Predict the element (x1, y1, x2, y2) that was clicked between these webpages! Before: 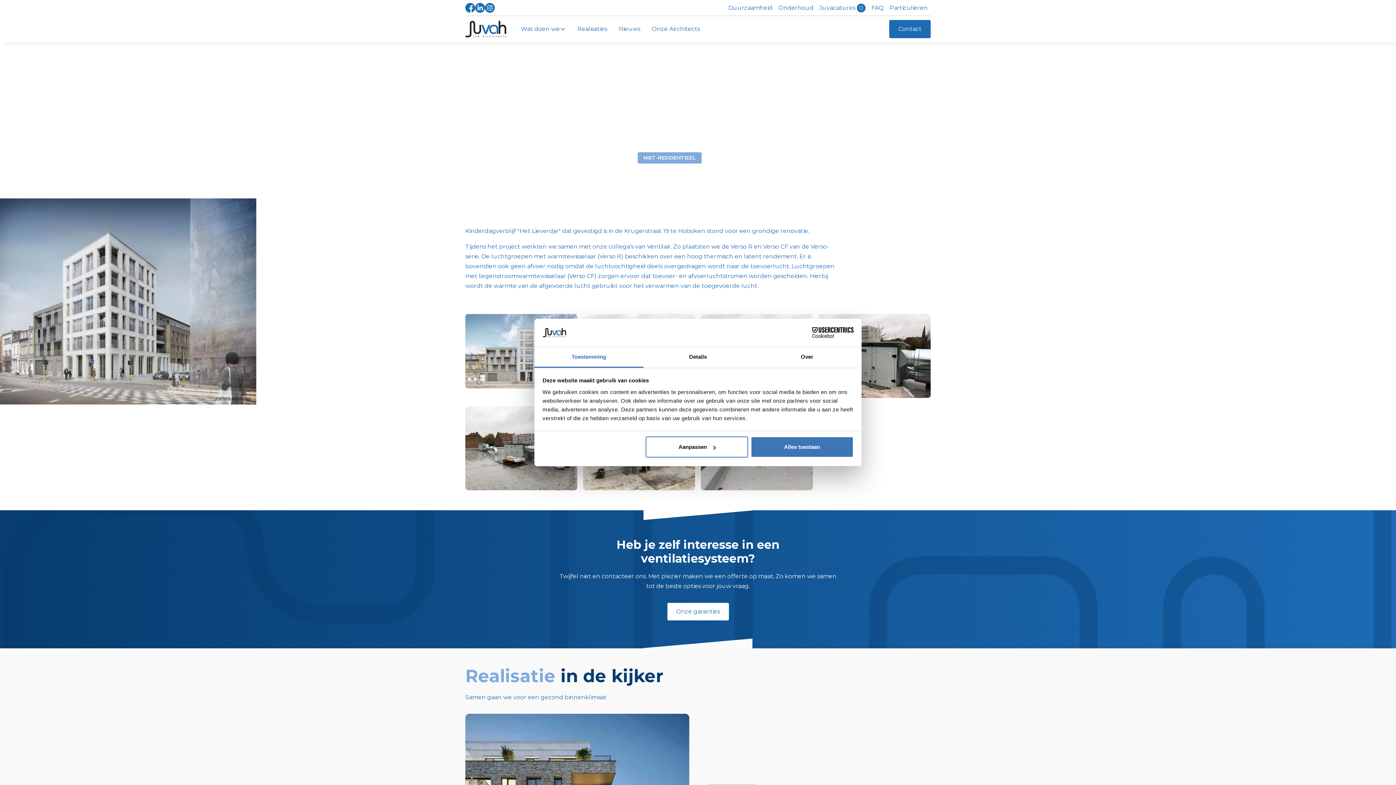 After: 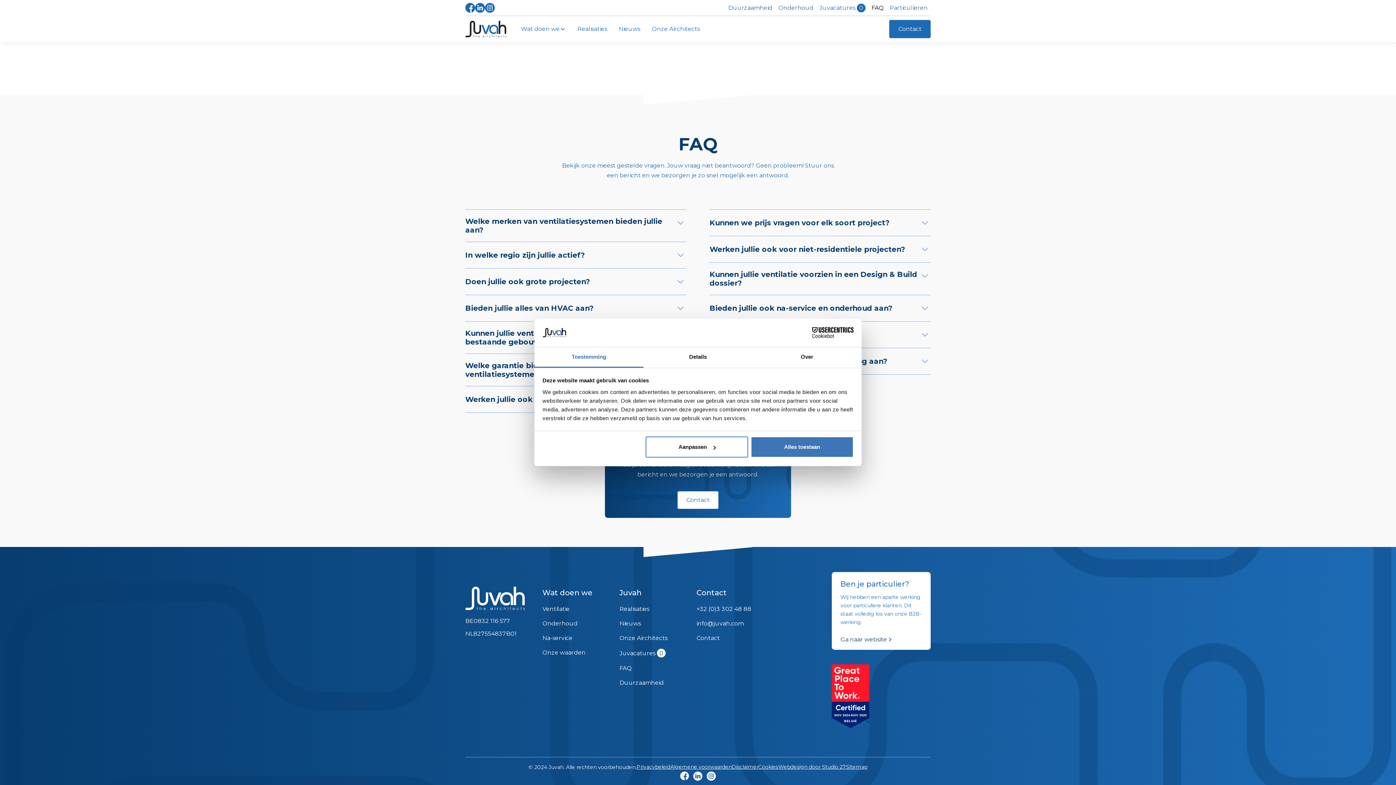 Action: bbox: (868, 0, 886, 15) label: FAQ